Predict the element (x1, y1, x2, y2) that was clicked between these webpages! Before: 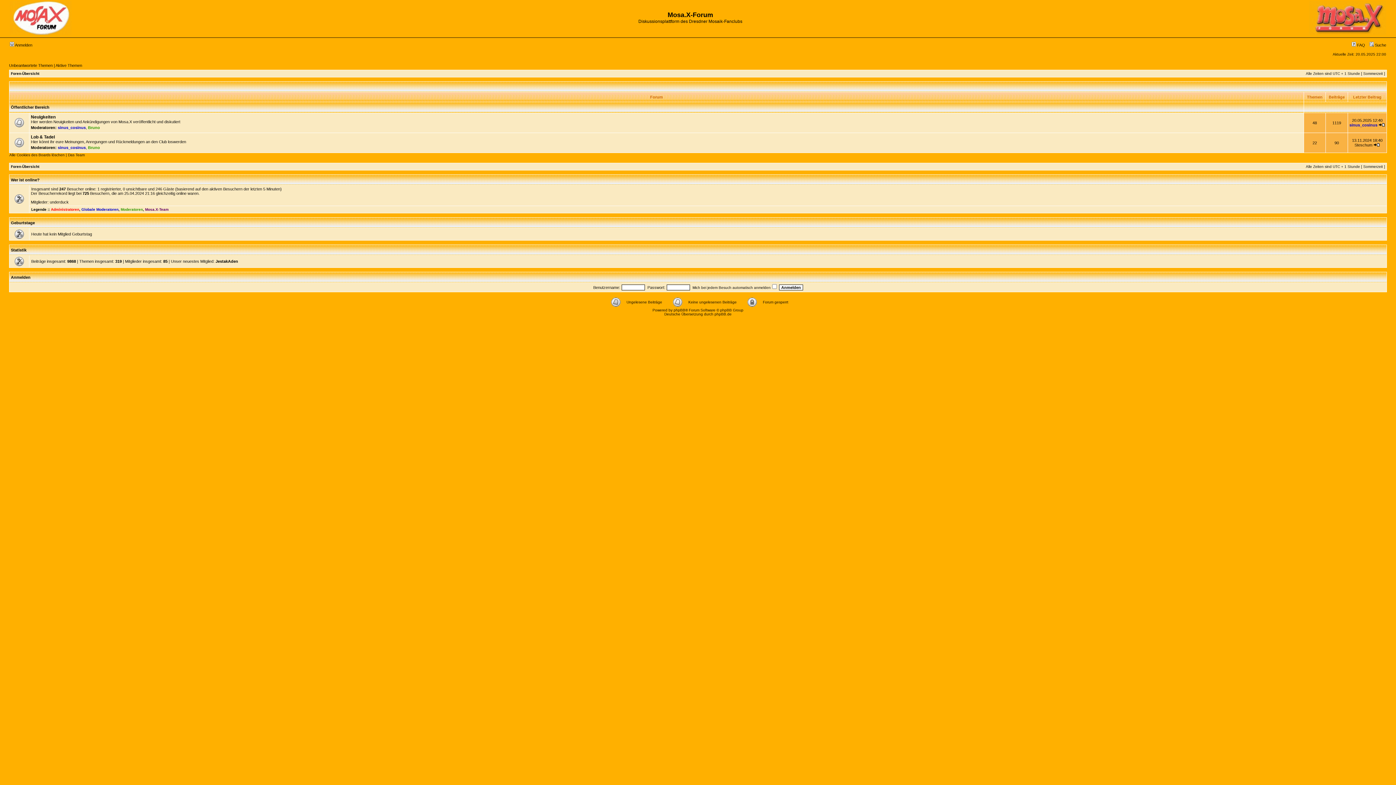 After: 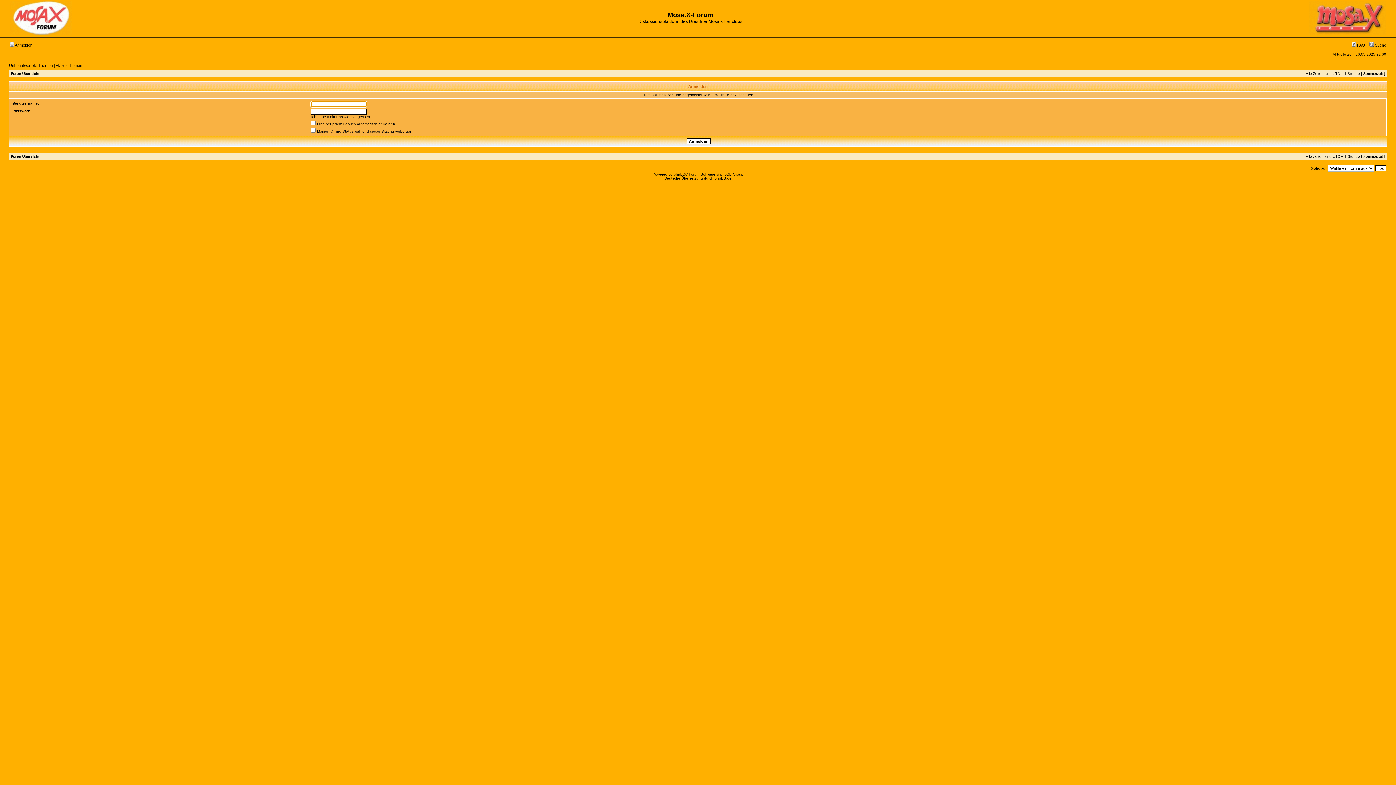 Action: label: Bruno bbox: (88, 125, 100, 129)